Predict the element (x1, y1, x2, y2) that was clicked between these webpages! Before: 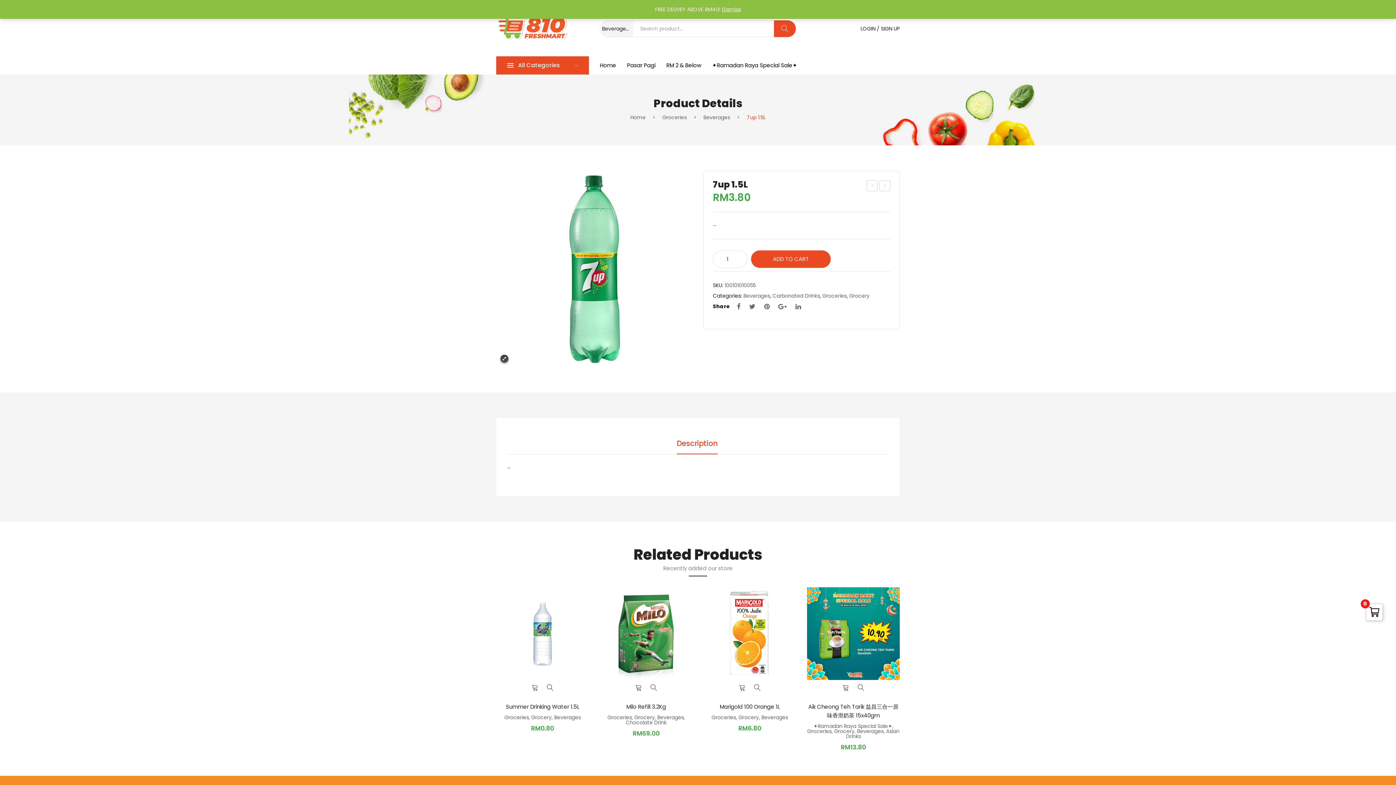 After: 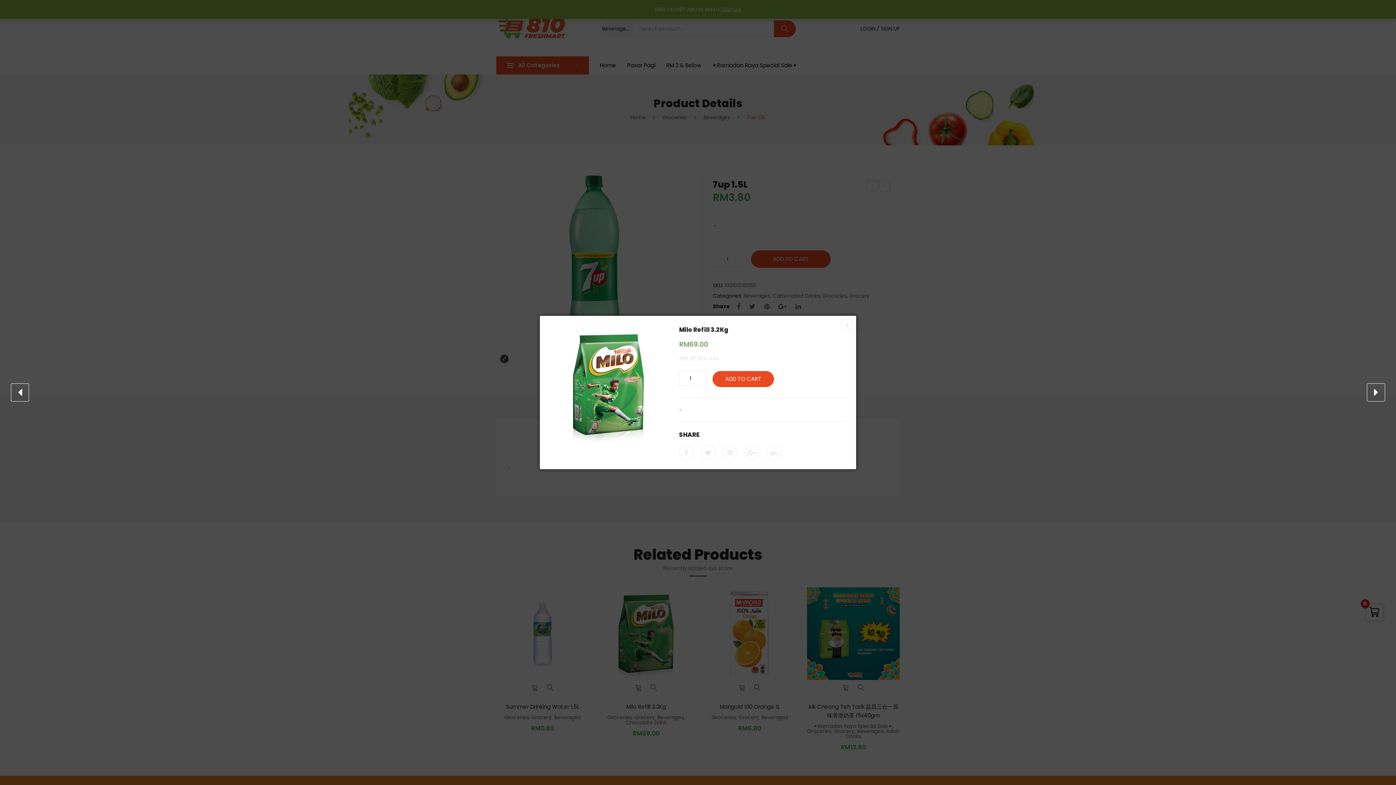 Action: label: Quick View bbox: (648, 682, 659, 693)